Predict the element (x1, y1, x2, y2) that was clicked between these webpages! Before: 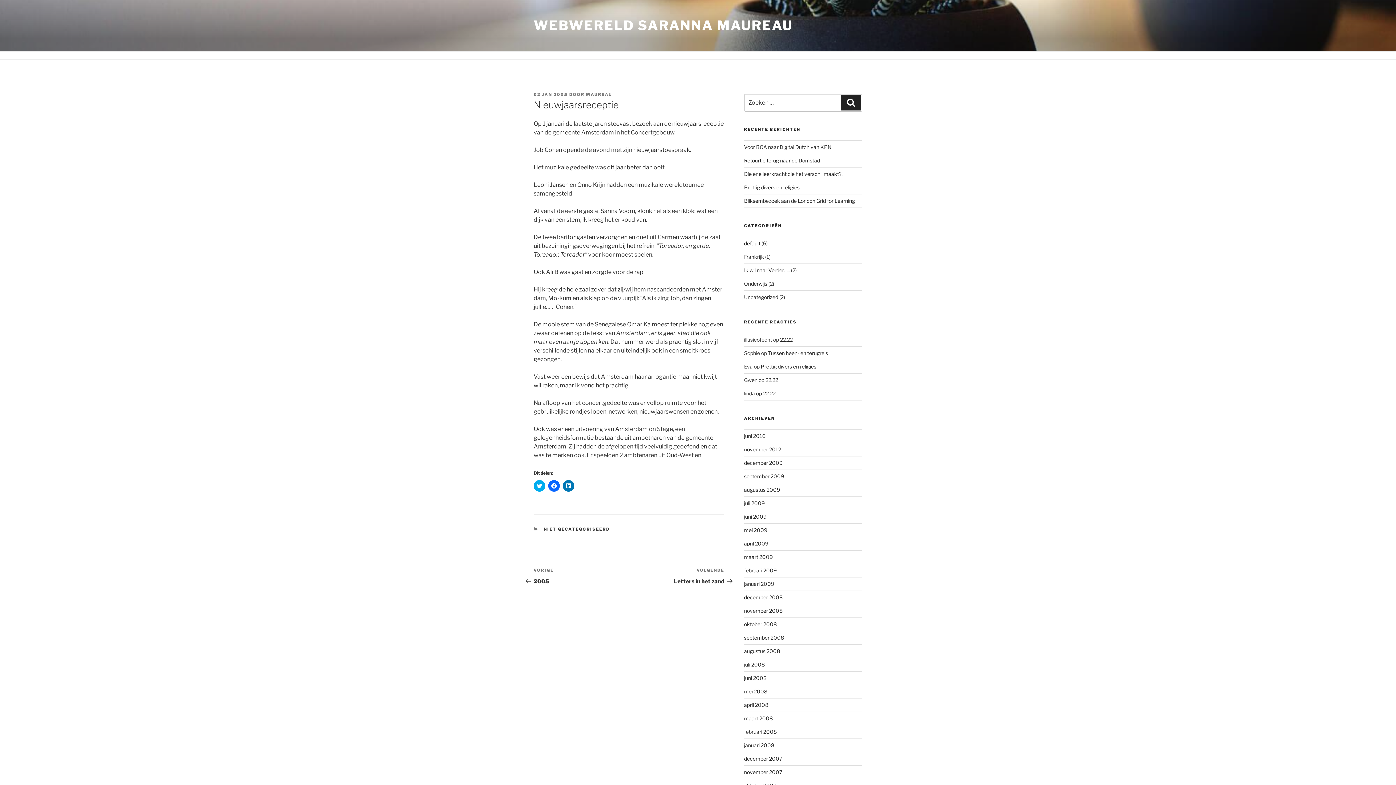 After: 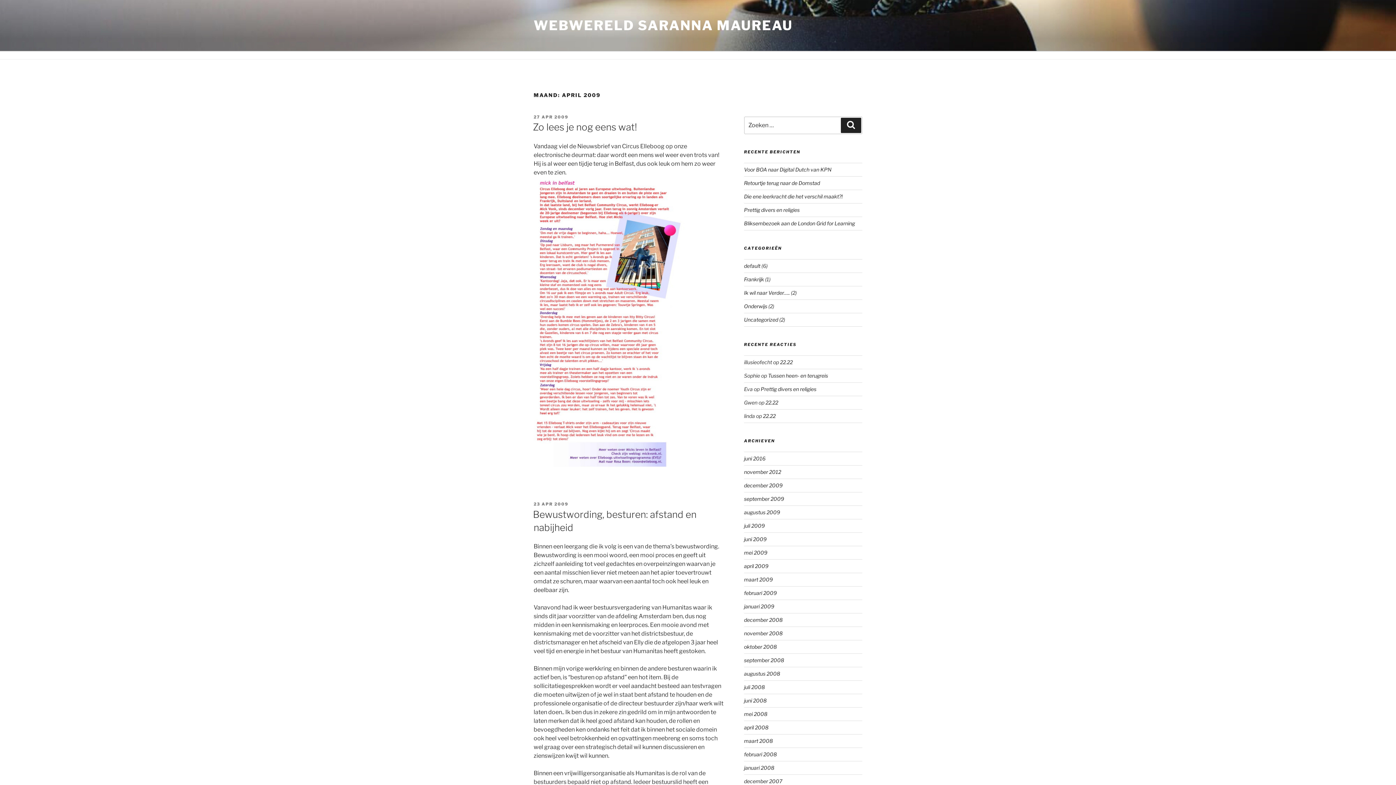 Action: bbox: (744, 540, 768, 547) label: april 2009